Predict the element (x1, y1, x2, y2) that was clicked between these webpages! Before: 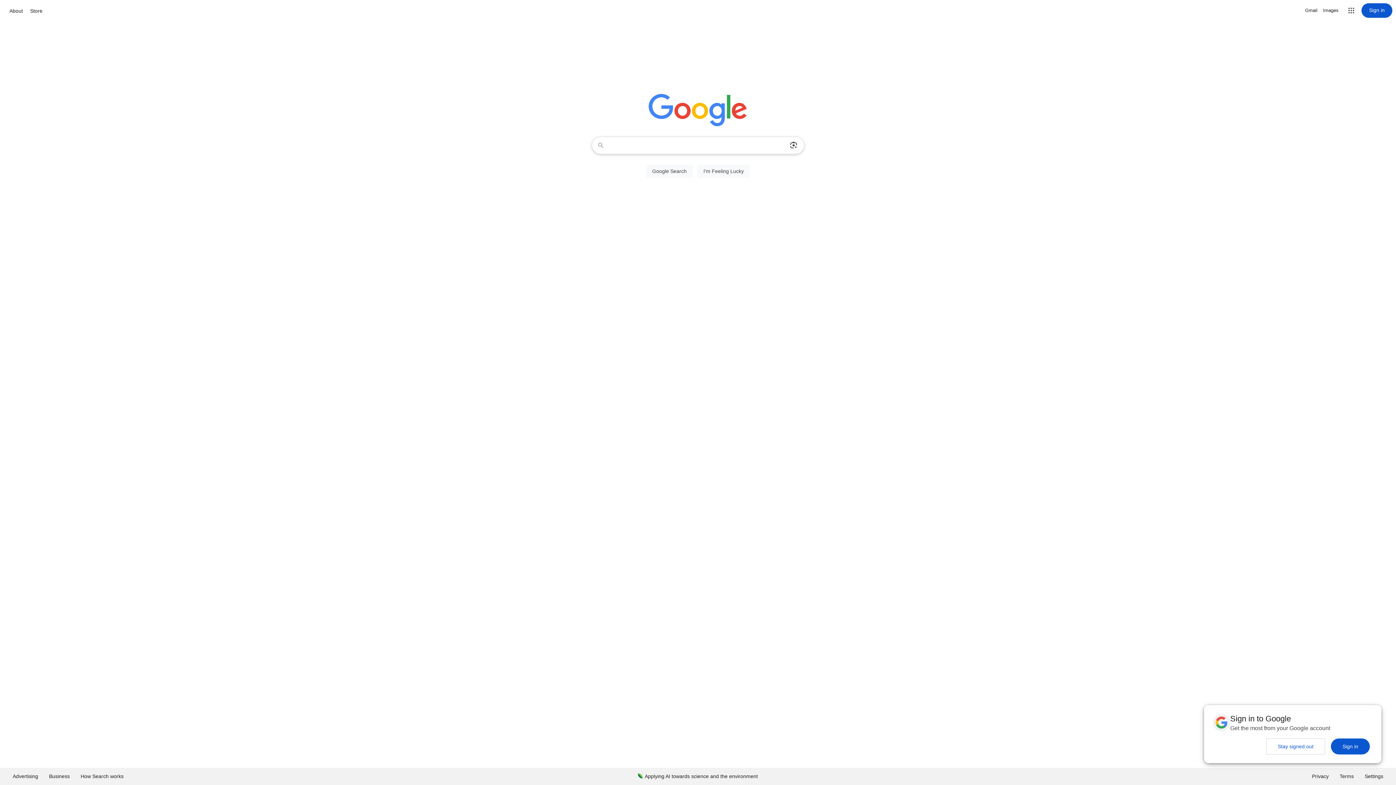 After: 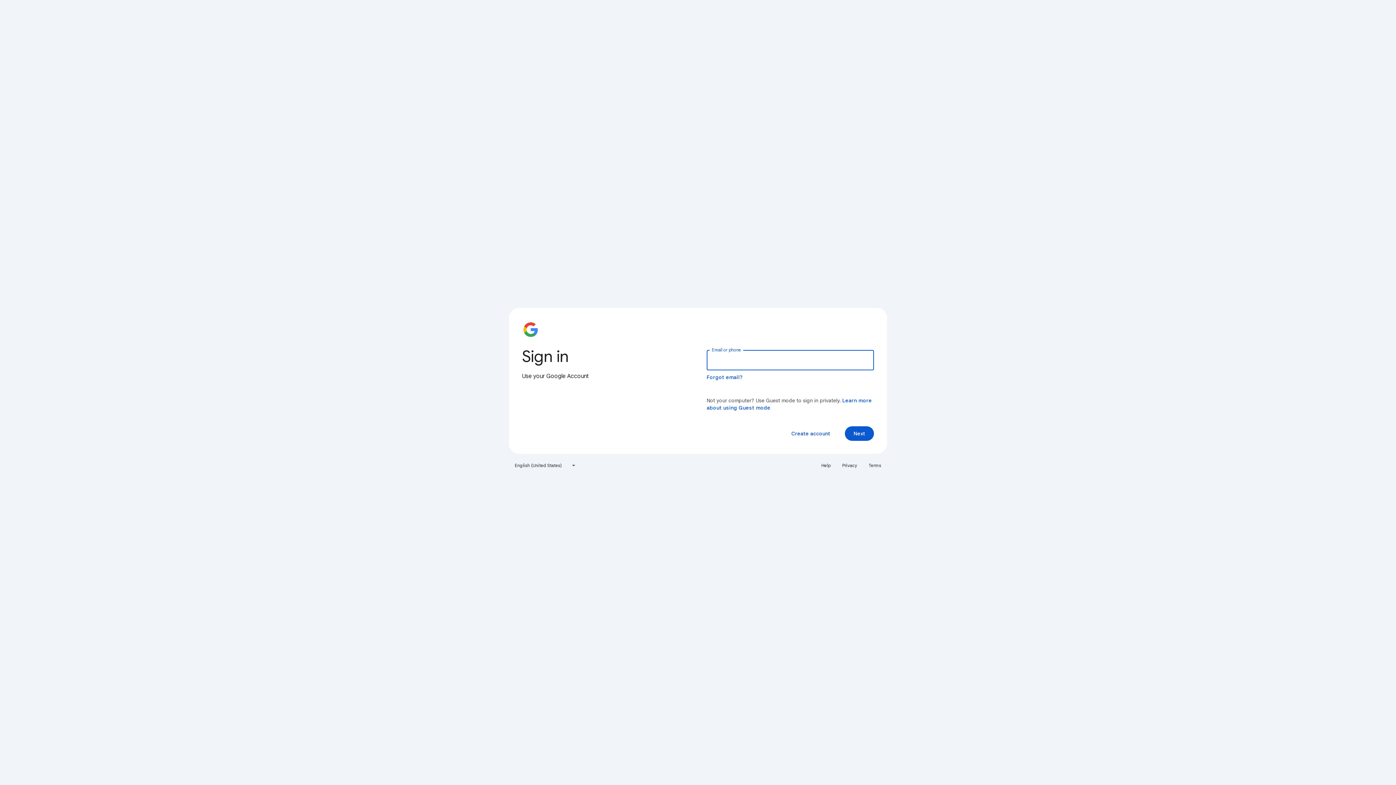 Action: bbox: (1361, 3, 1392, 17) label: Sign in